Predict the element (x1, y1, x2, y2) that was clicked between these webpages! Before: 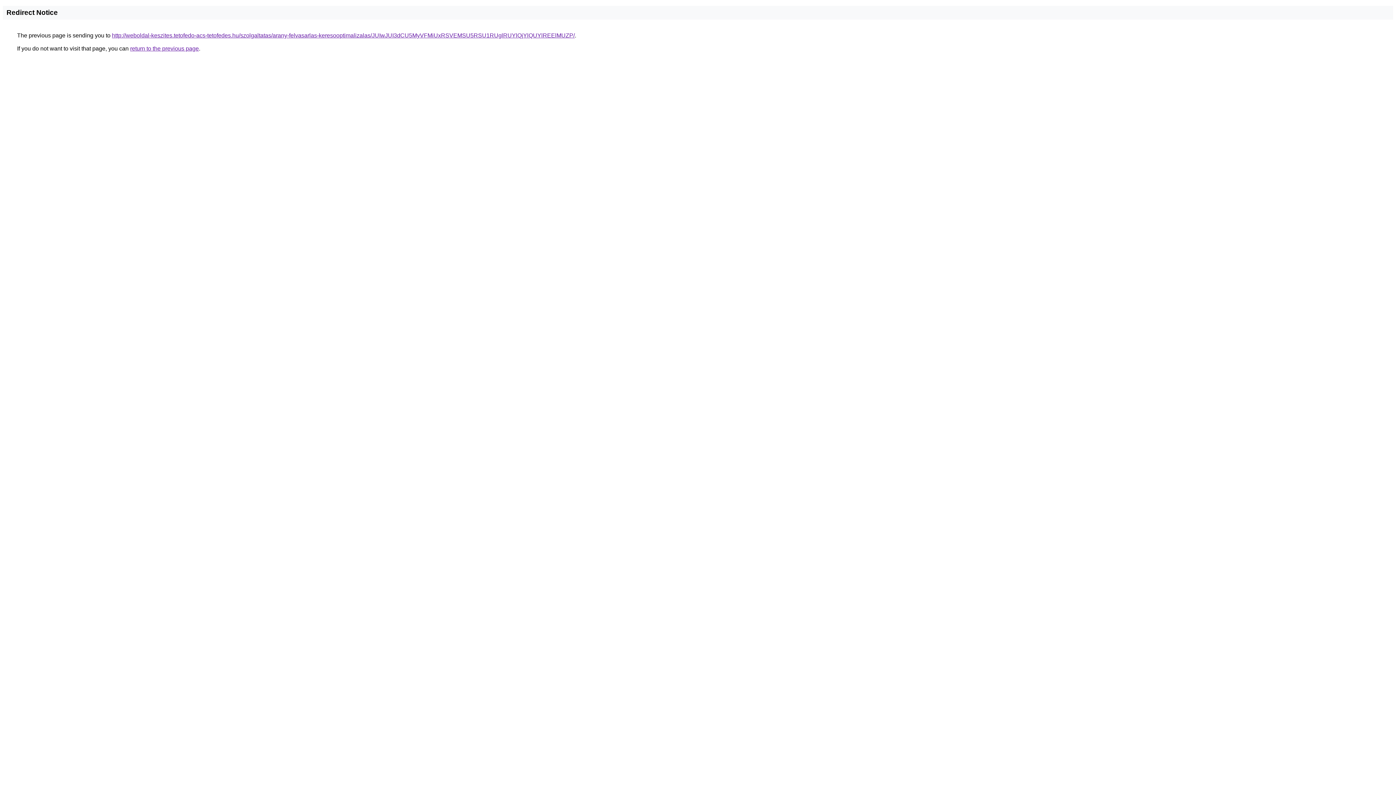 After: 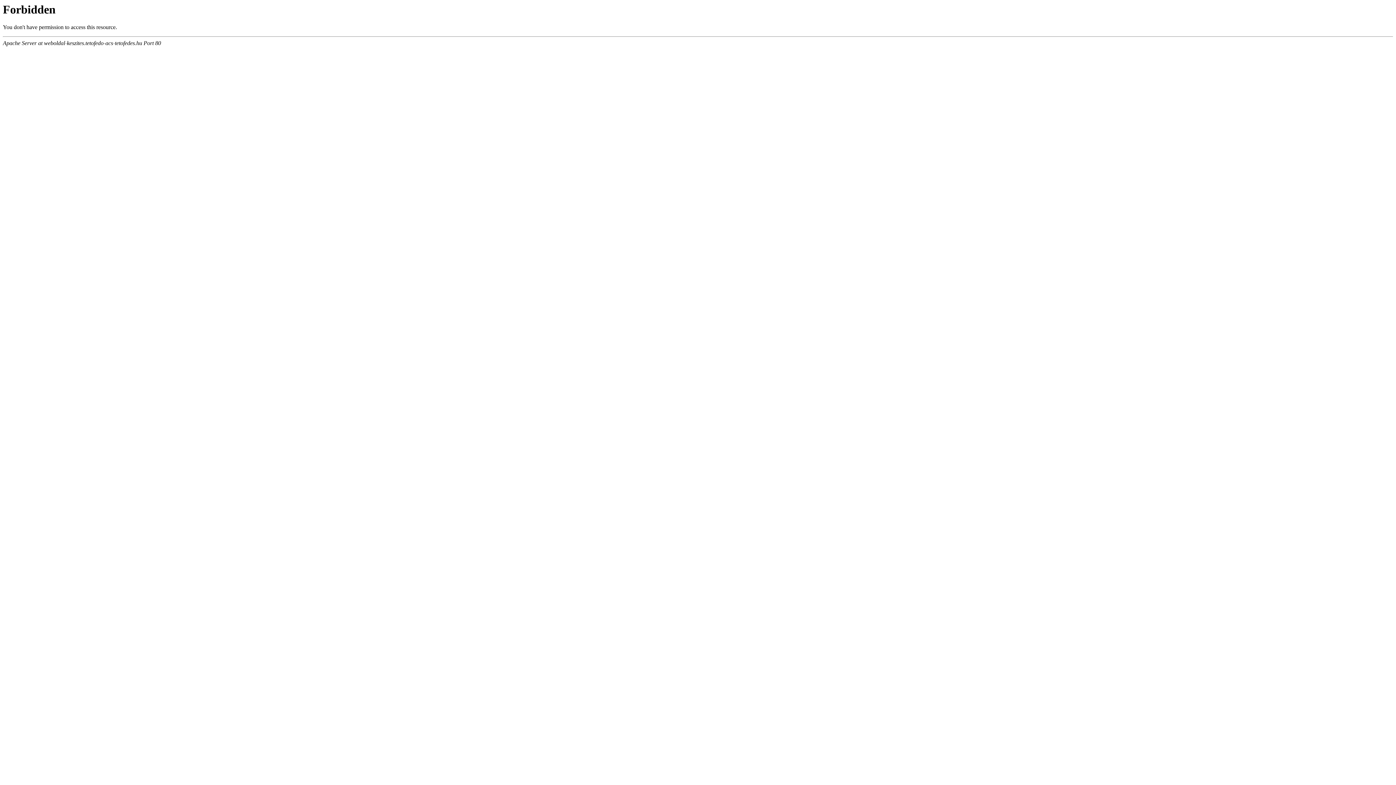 Action: label: http://weboldal-keszites.tetofedo-acs-tetofedes.hu/szolgaltatas/arany-felvasarlas-keresooptimalizalas/JUIwJUI3dCU5MyVFMiUxRSVEMSU5RSU1RUglRUYlQjYlQUYlREElMUZP/ bbox: (112, 32, 574, 38)